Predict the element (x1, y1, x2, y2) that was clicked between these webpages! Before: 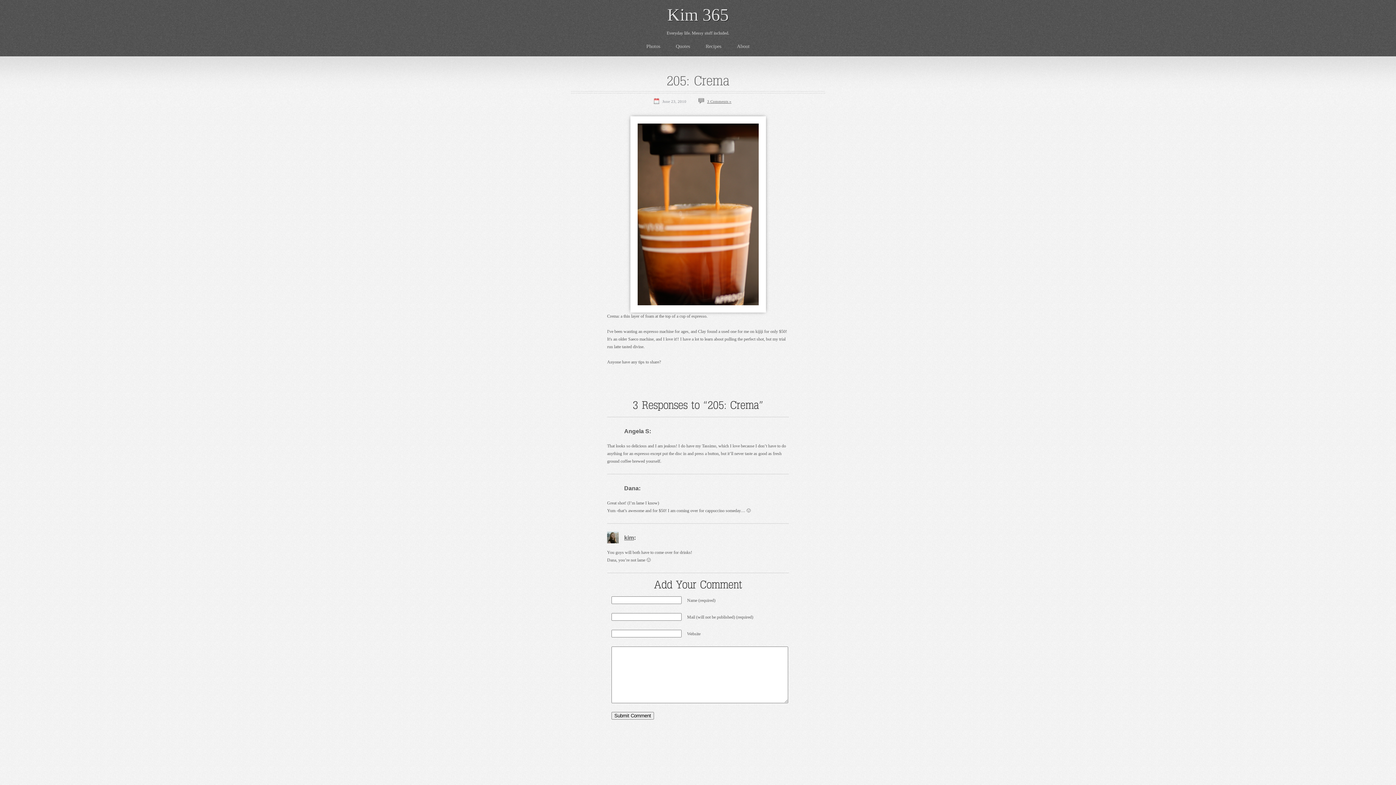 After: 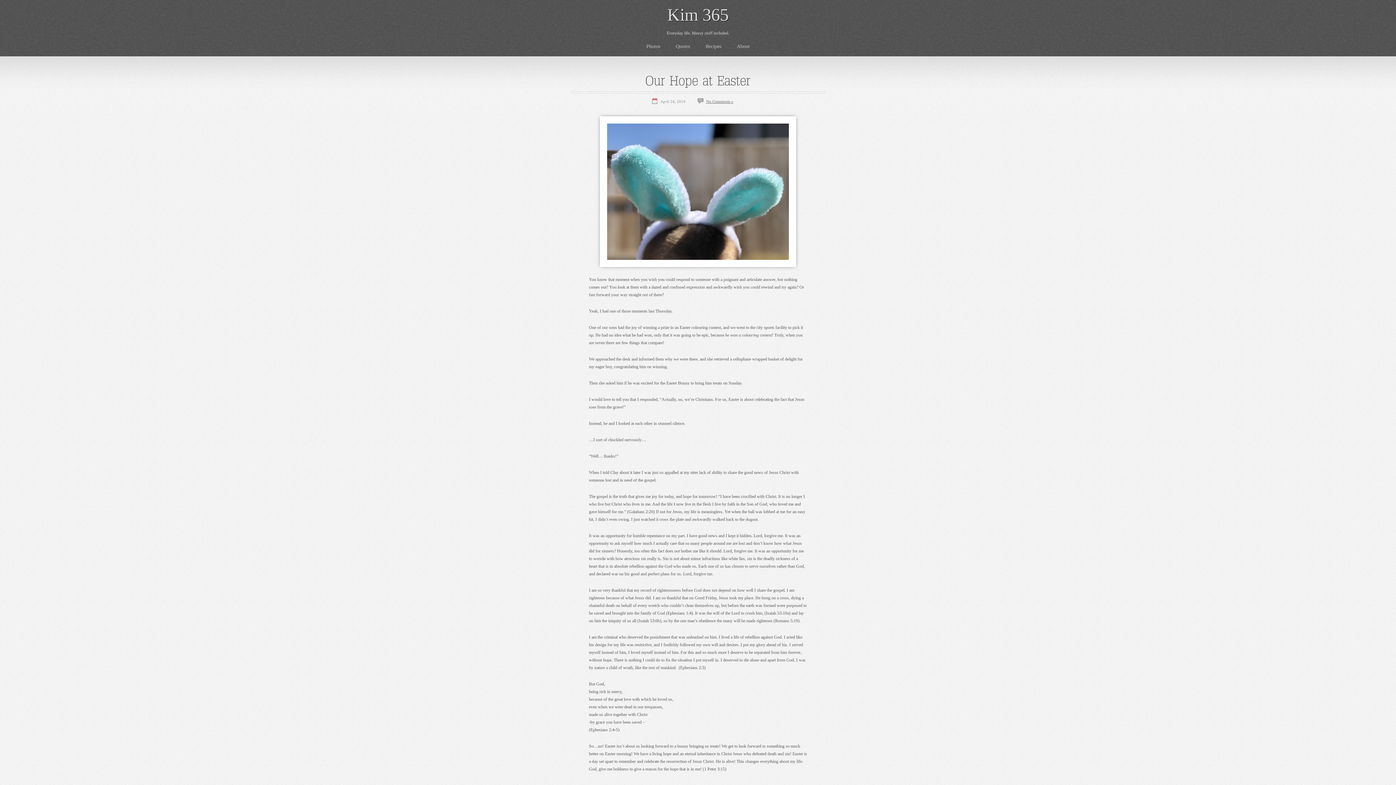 Action: bbox: (667, -5, 728, 35) label: Kim 365